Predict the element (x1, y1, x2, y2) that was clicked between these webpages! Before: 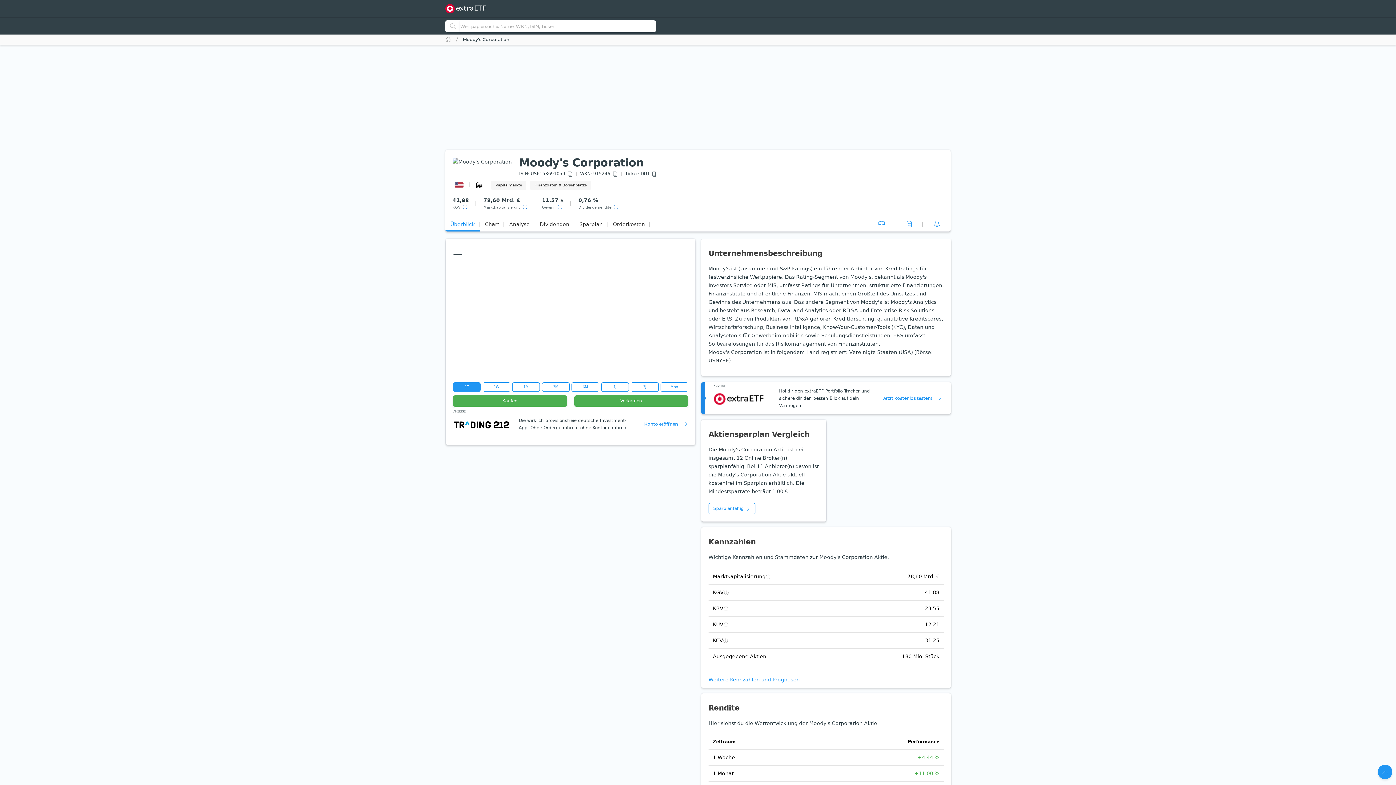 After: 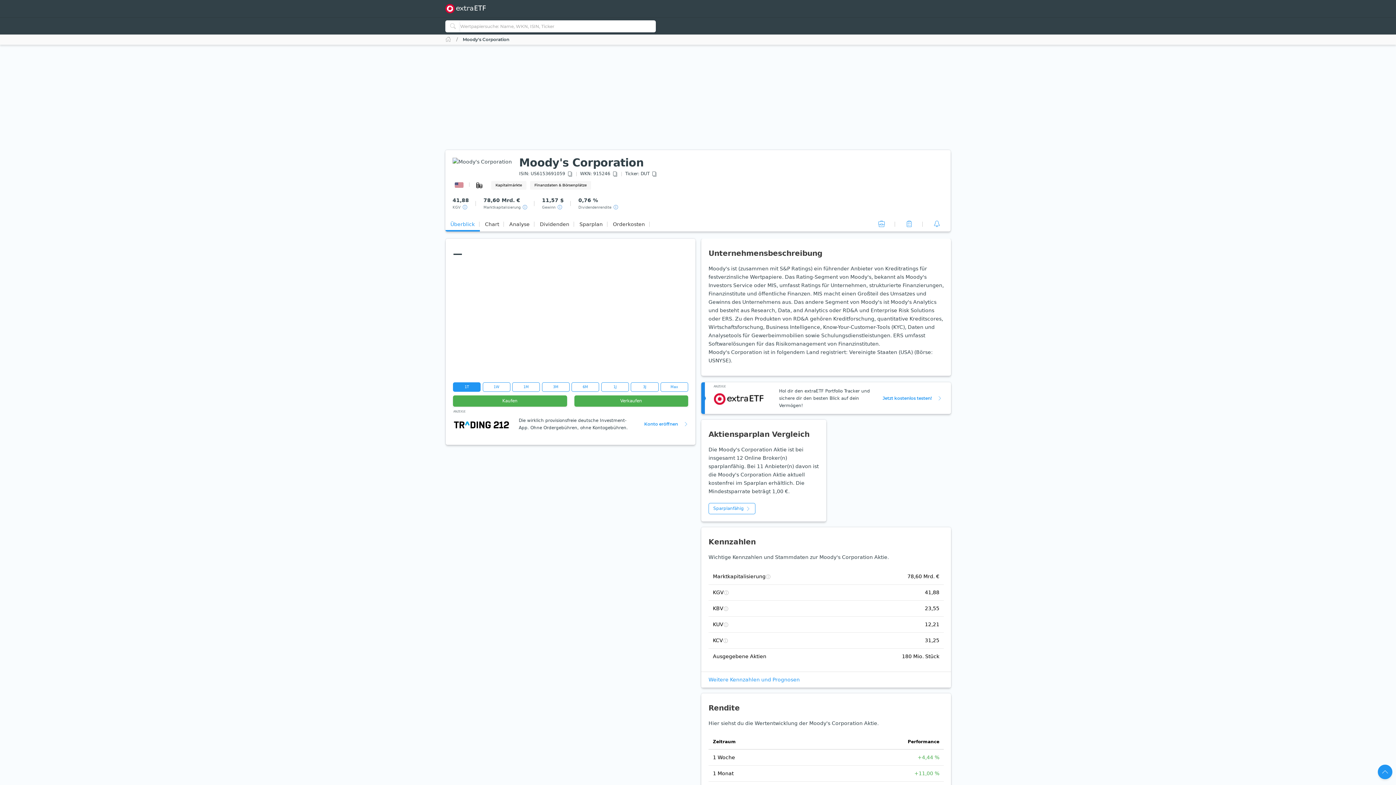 Action: label: ISIN: US6153691059 bbox: (519, 170, 573, 177)